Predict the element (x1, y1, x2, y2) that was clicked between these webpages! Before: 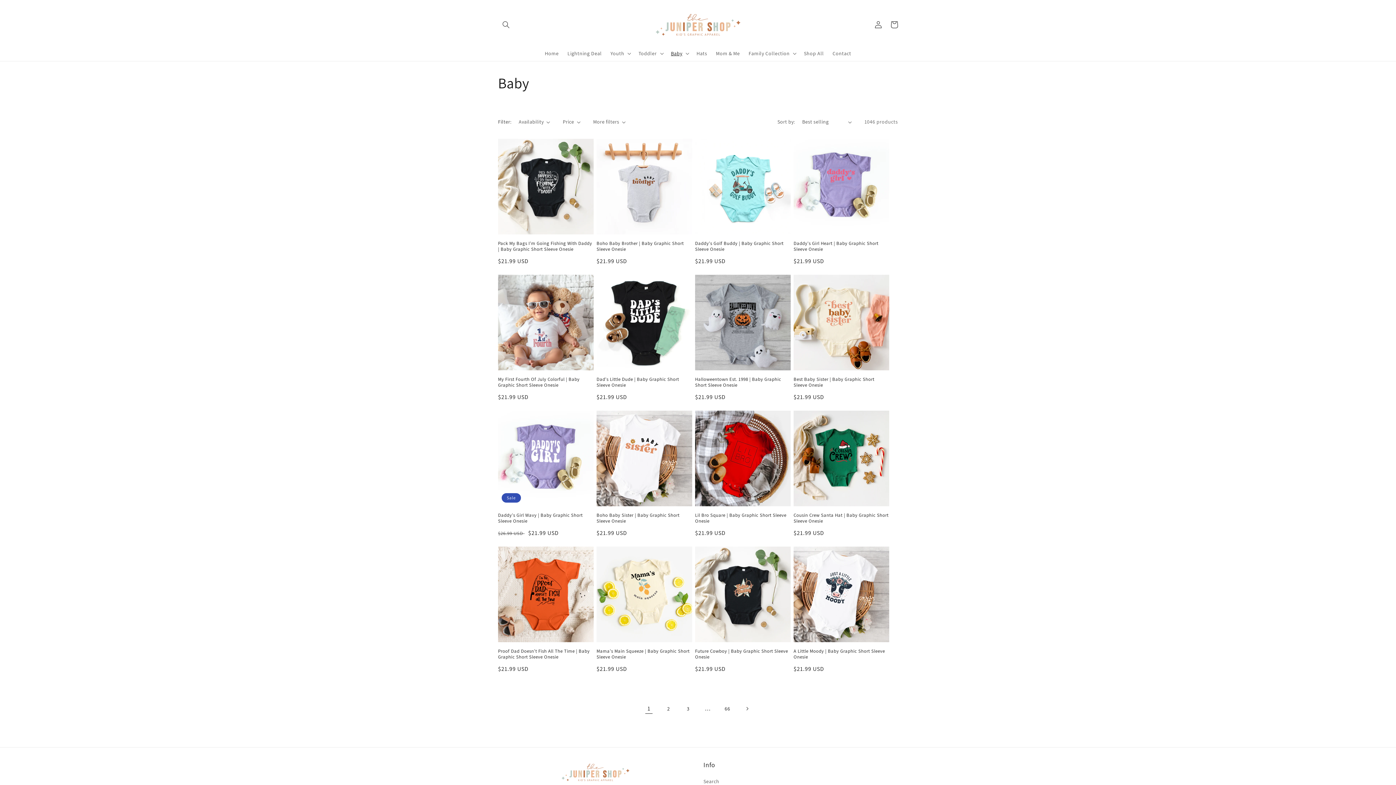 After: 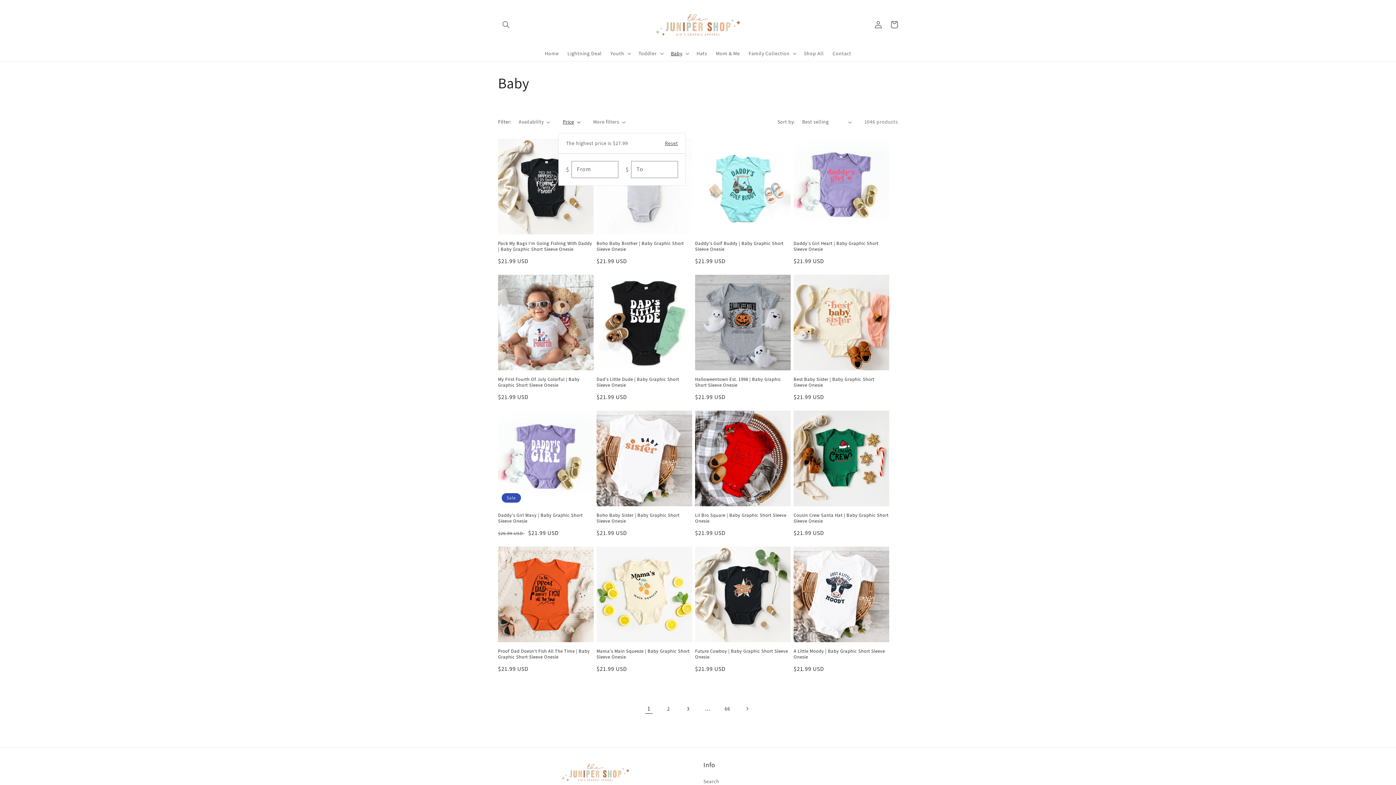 Action: bbox: (562, 118, 580, 125) label: Price